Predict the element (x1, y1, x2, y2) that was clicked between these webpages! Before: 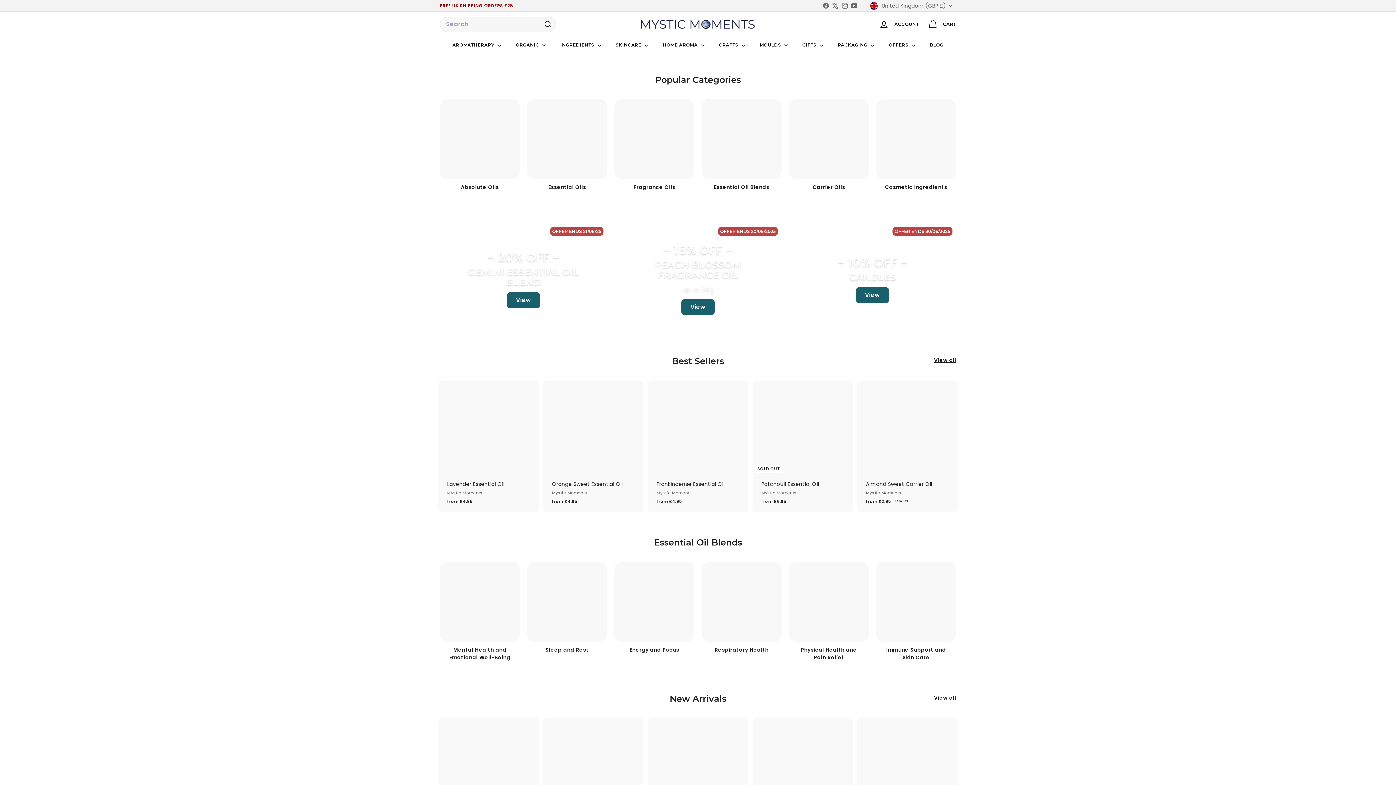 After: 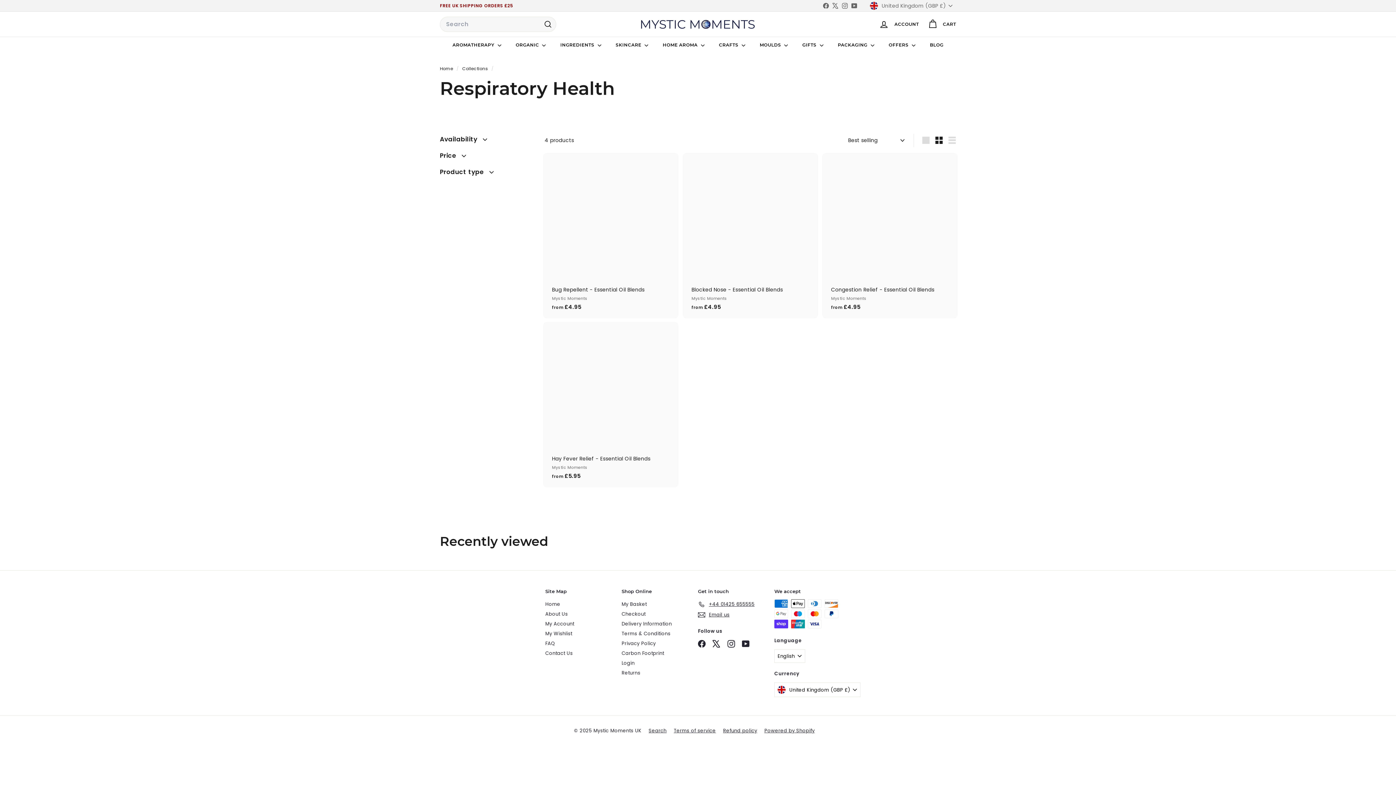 Action: bbox: (701, 562, 781, 663) label: Respiratory Health